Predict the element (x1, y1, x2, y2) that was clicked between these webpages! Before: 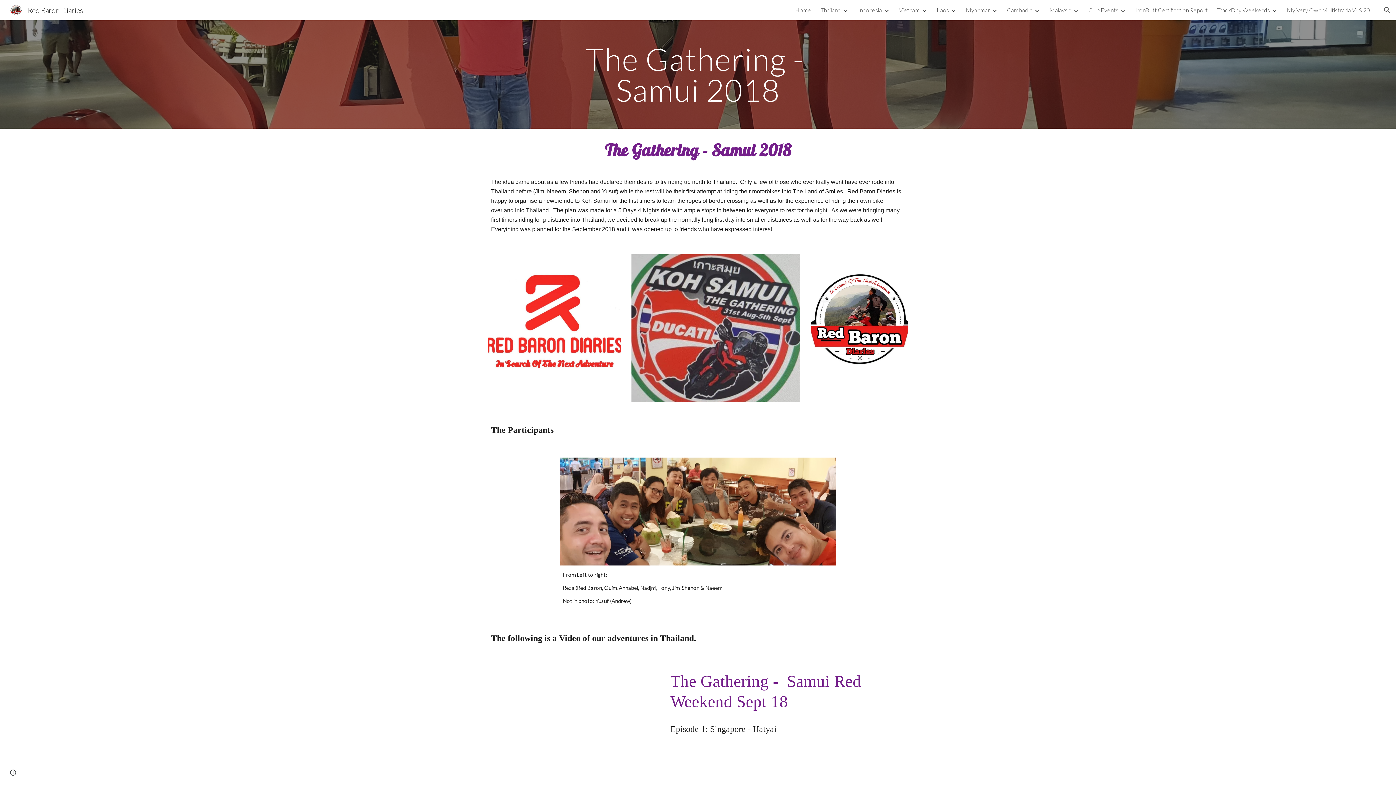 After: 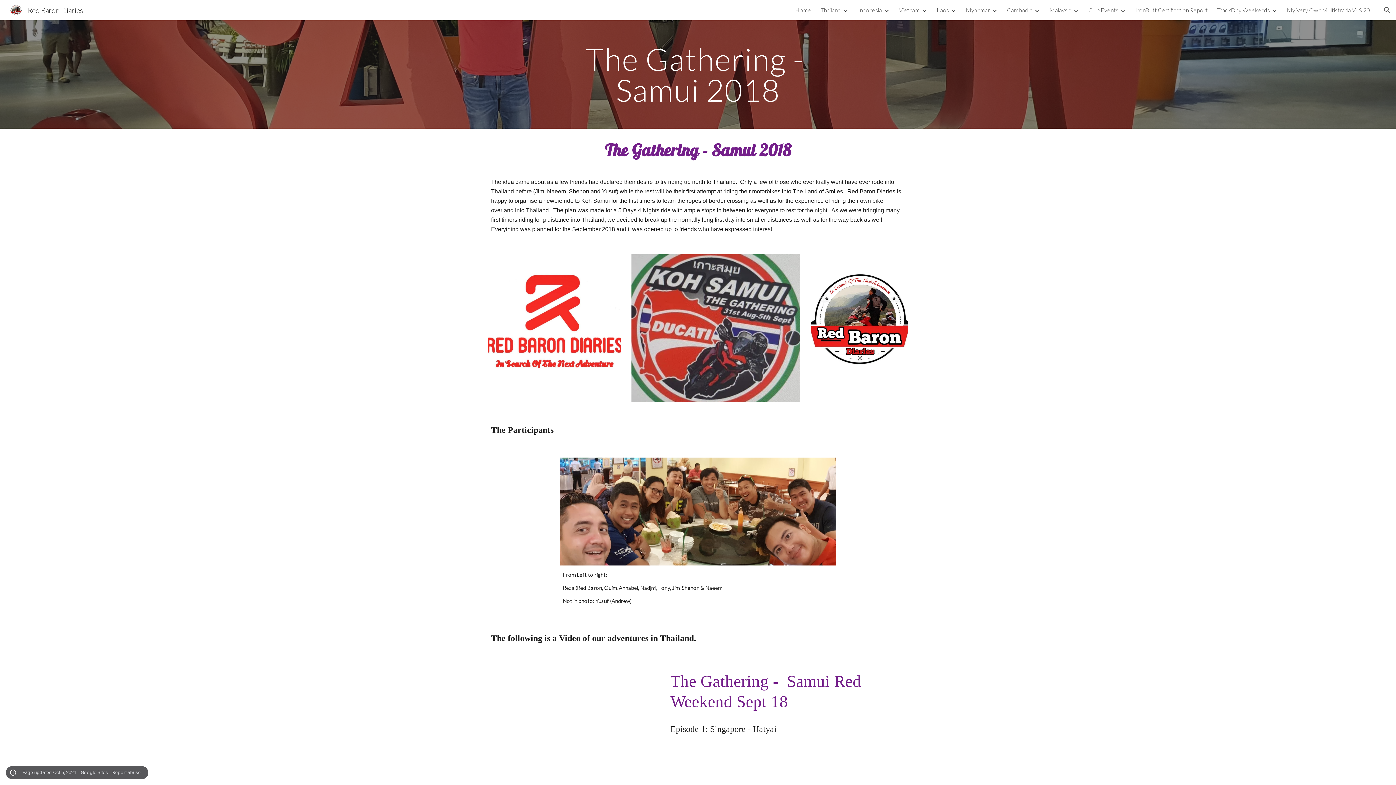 Action: bbox: (8, 768, 18, 778) label: Site actions